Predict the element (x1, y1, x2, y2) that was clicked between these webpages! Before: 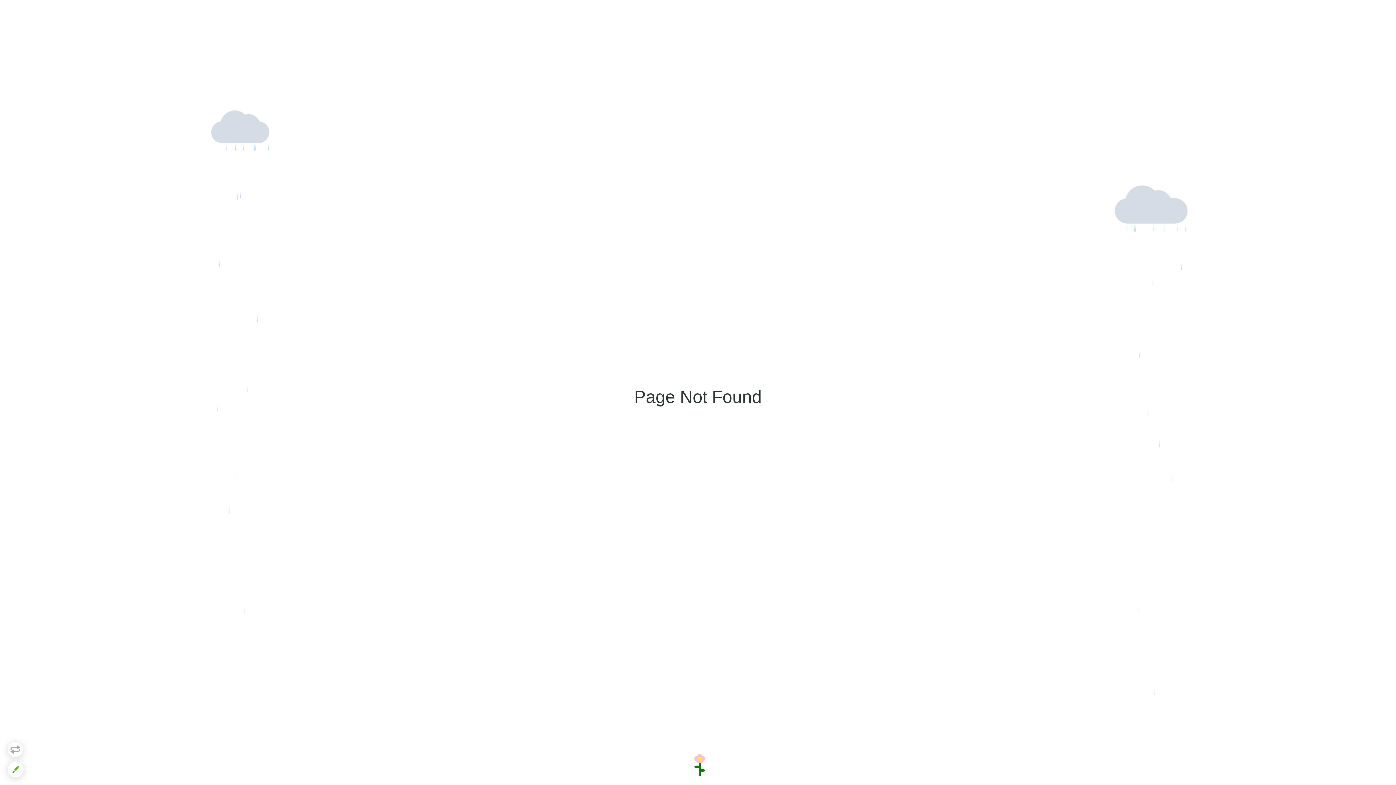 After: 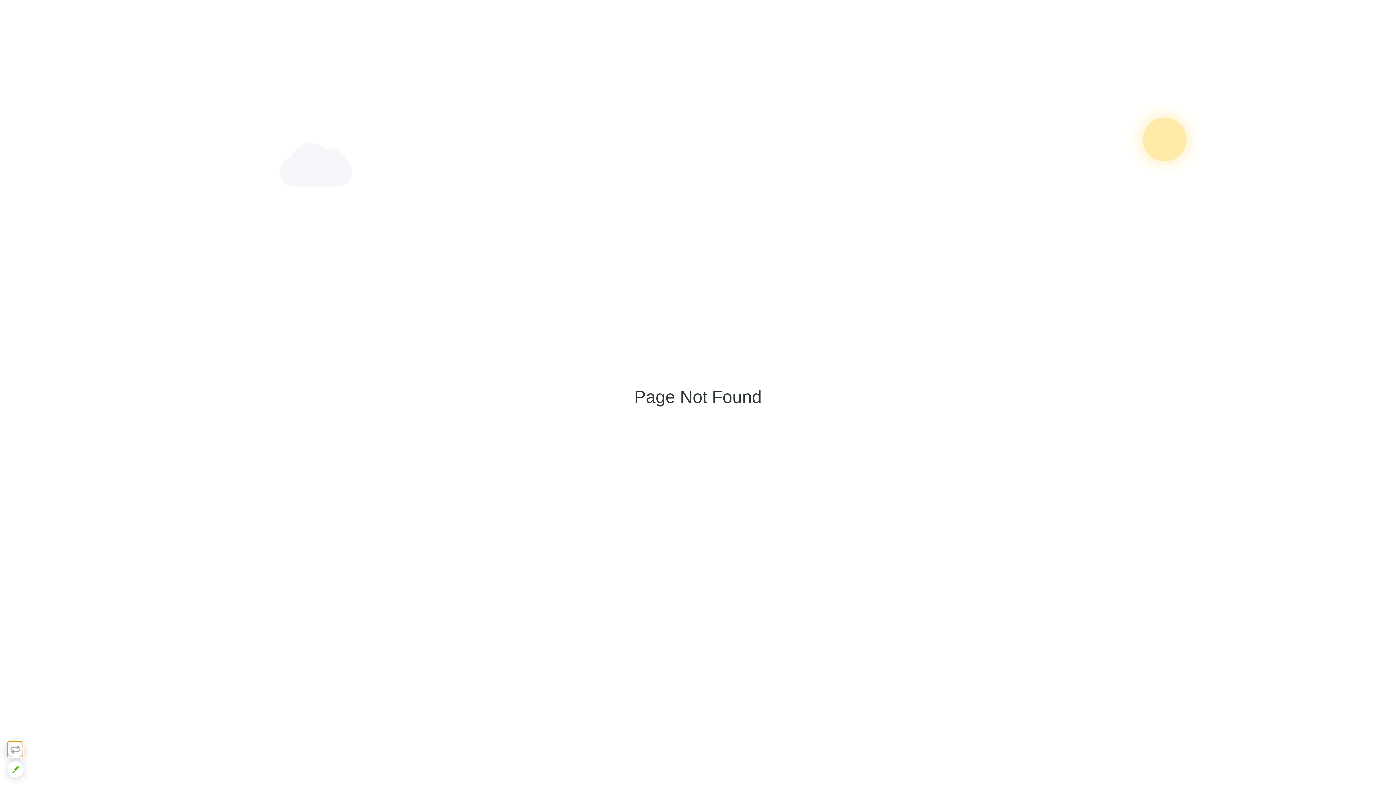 Action: bbox: (7, 741, 23, 757)